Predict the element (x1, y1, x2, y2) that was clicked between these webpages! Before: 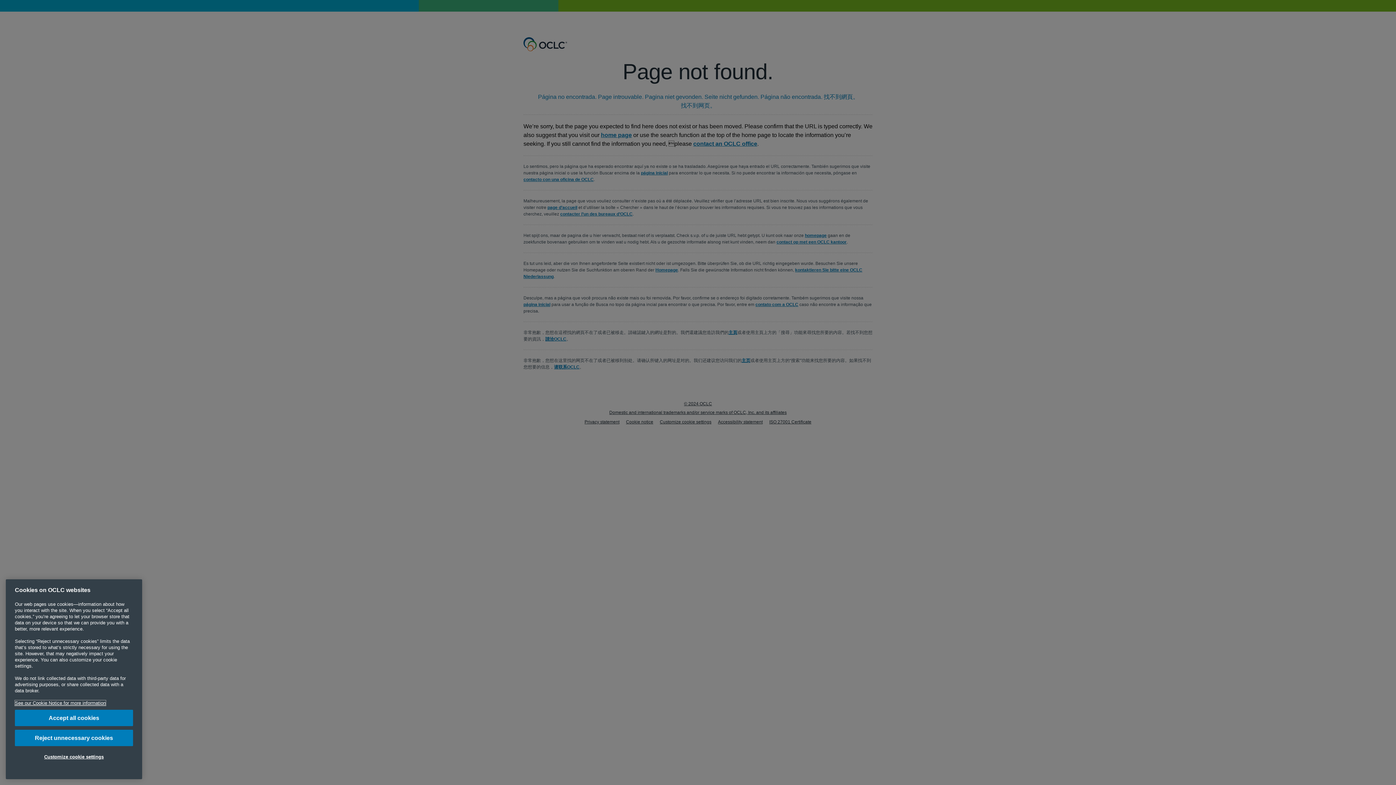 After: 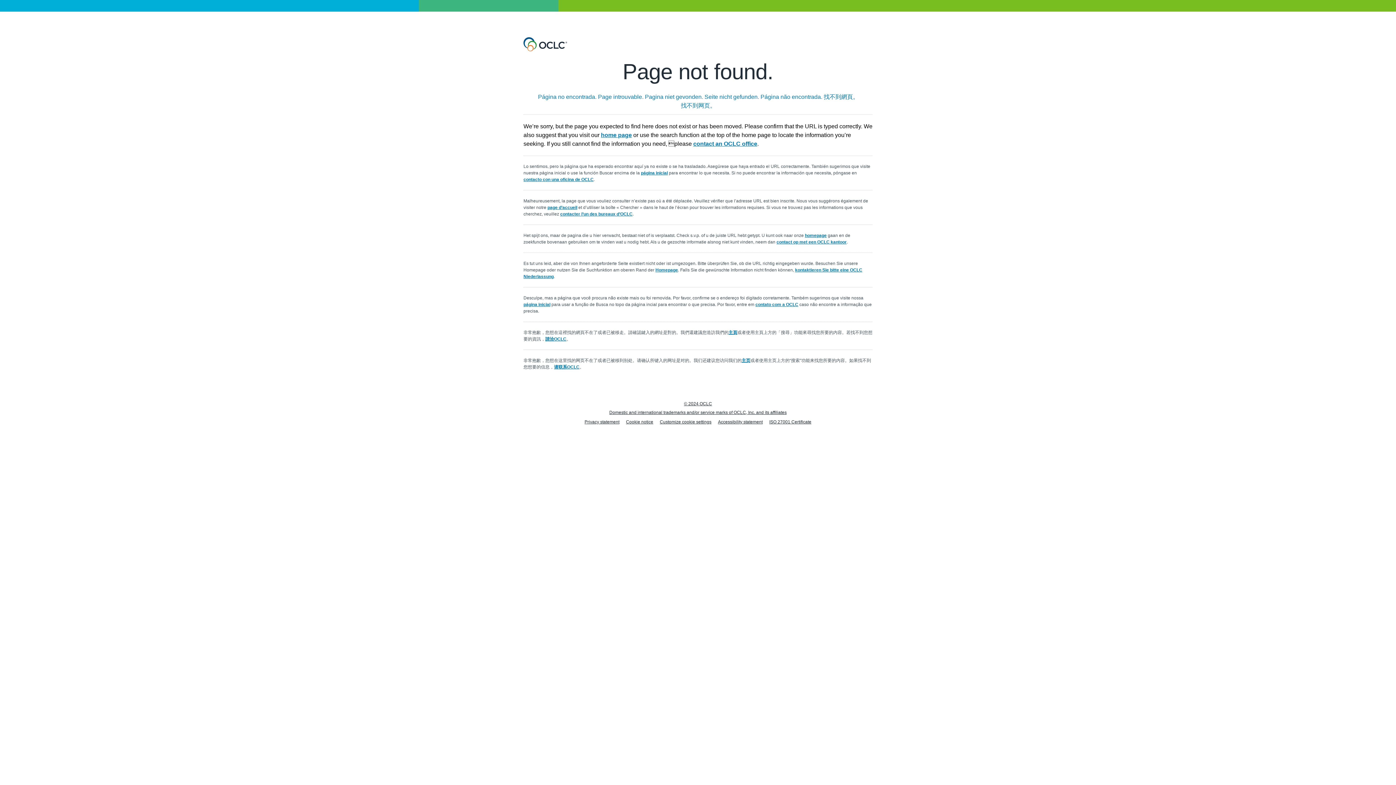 Action: bbox: (14, 776, 133, 792) label: Accept all cookies